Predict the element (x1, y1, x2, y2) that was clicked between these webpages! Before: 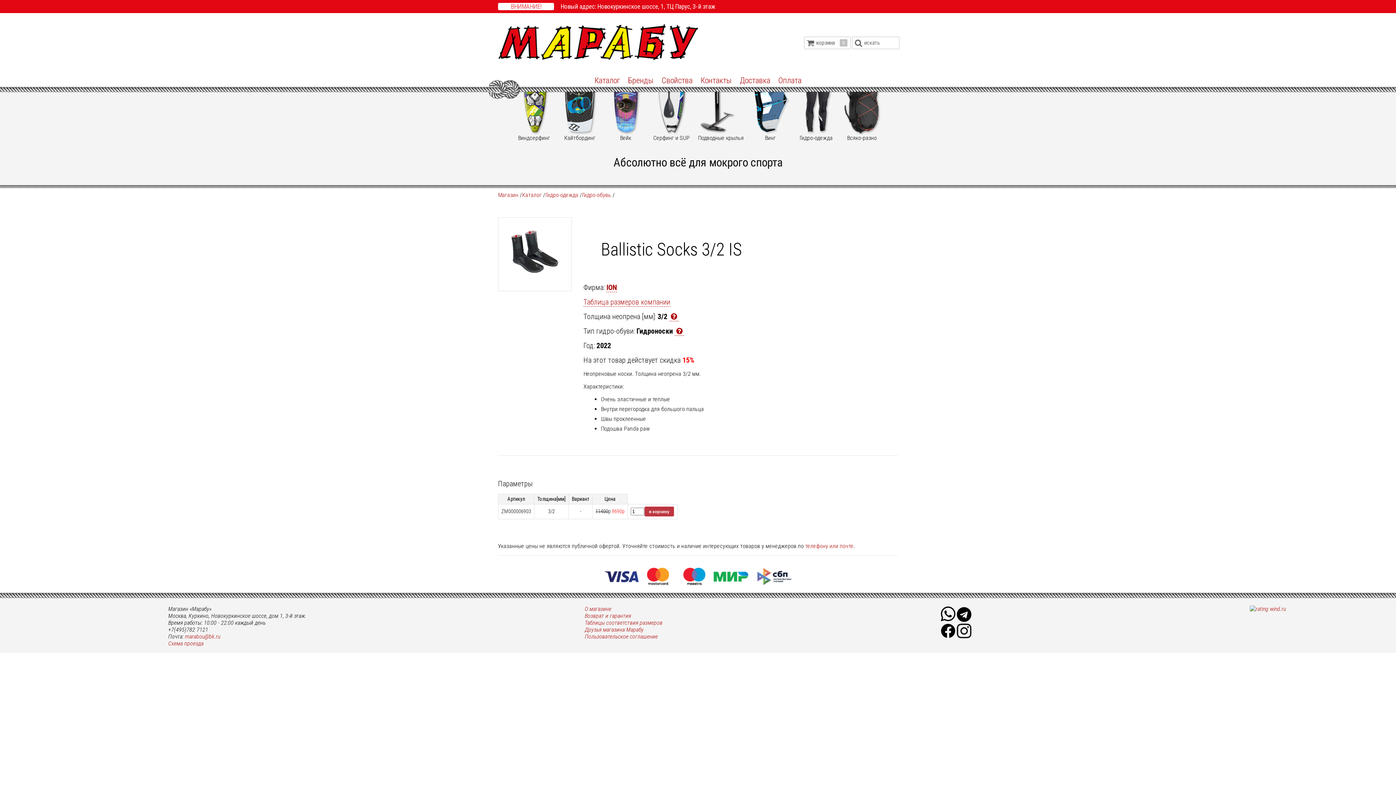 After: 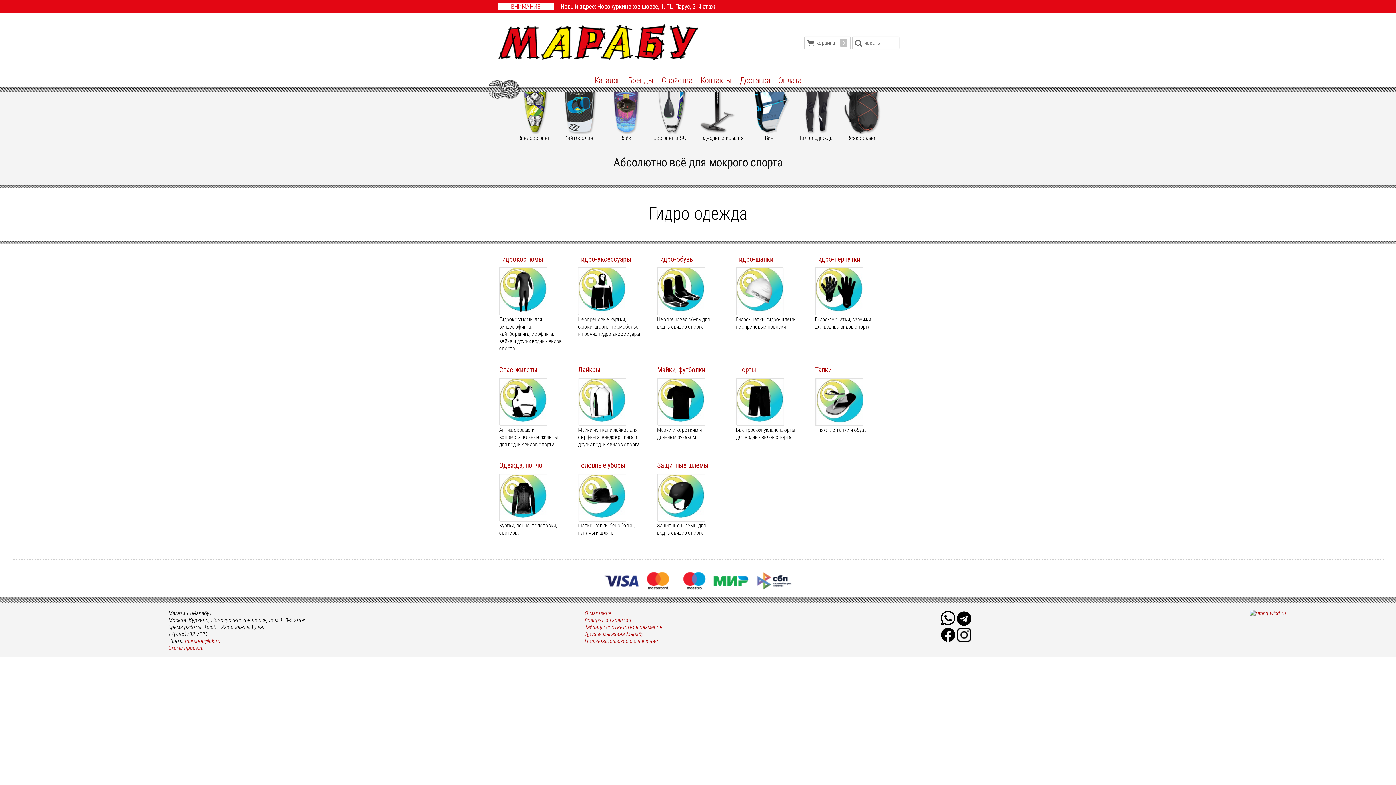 Action: label: Гидро-одежда bbox: (794, 76, 838, 141)